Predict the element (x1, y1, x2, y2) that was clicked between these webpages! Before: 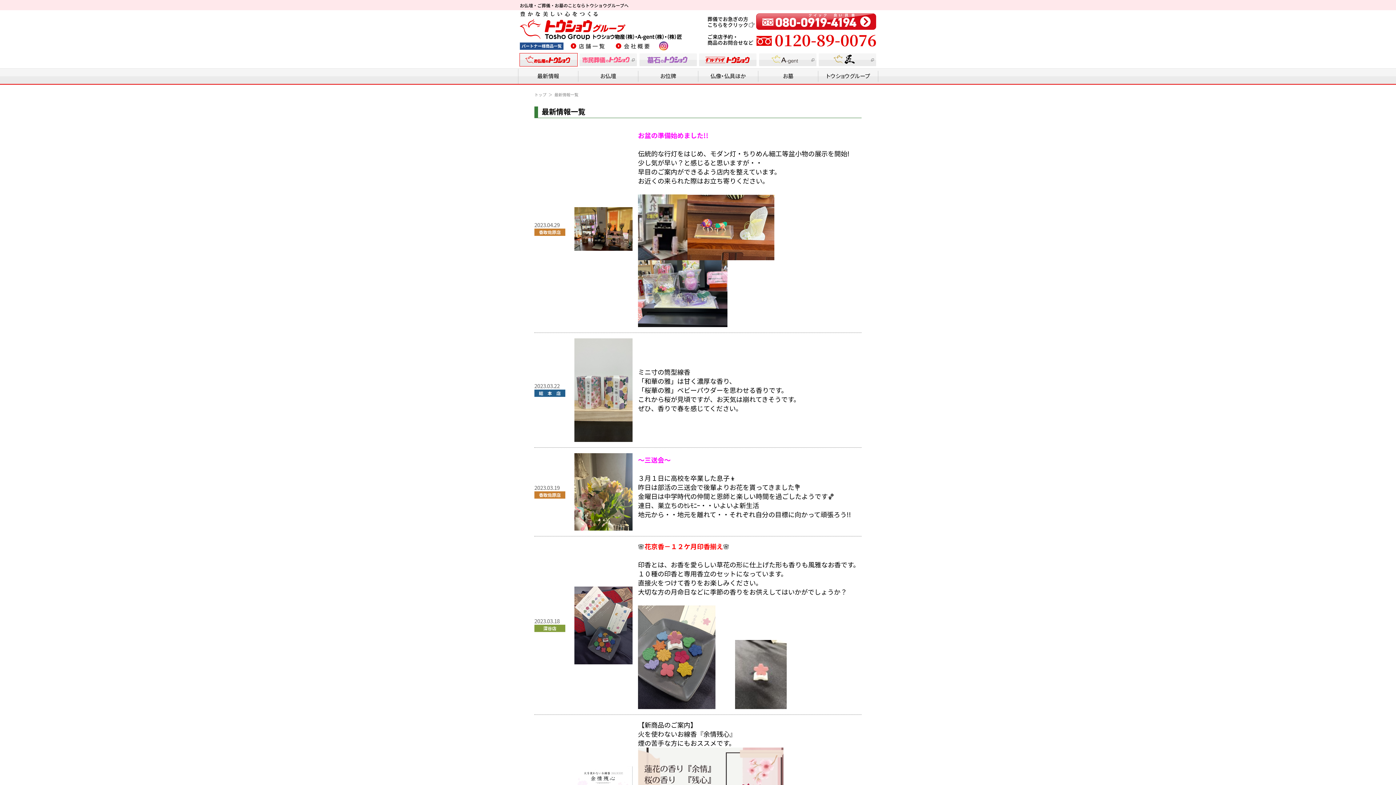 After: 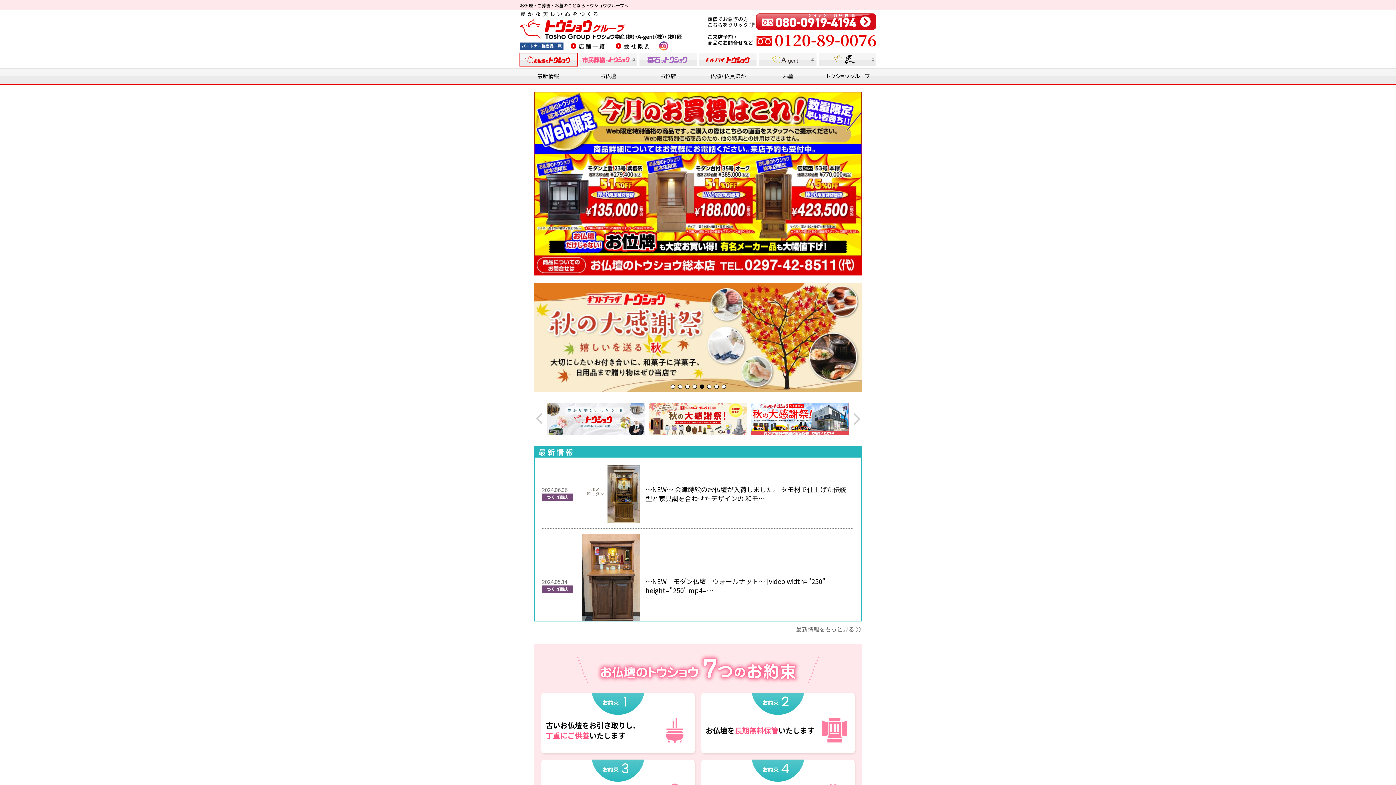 Action: bbox: (520, 32, 682, 40)